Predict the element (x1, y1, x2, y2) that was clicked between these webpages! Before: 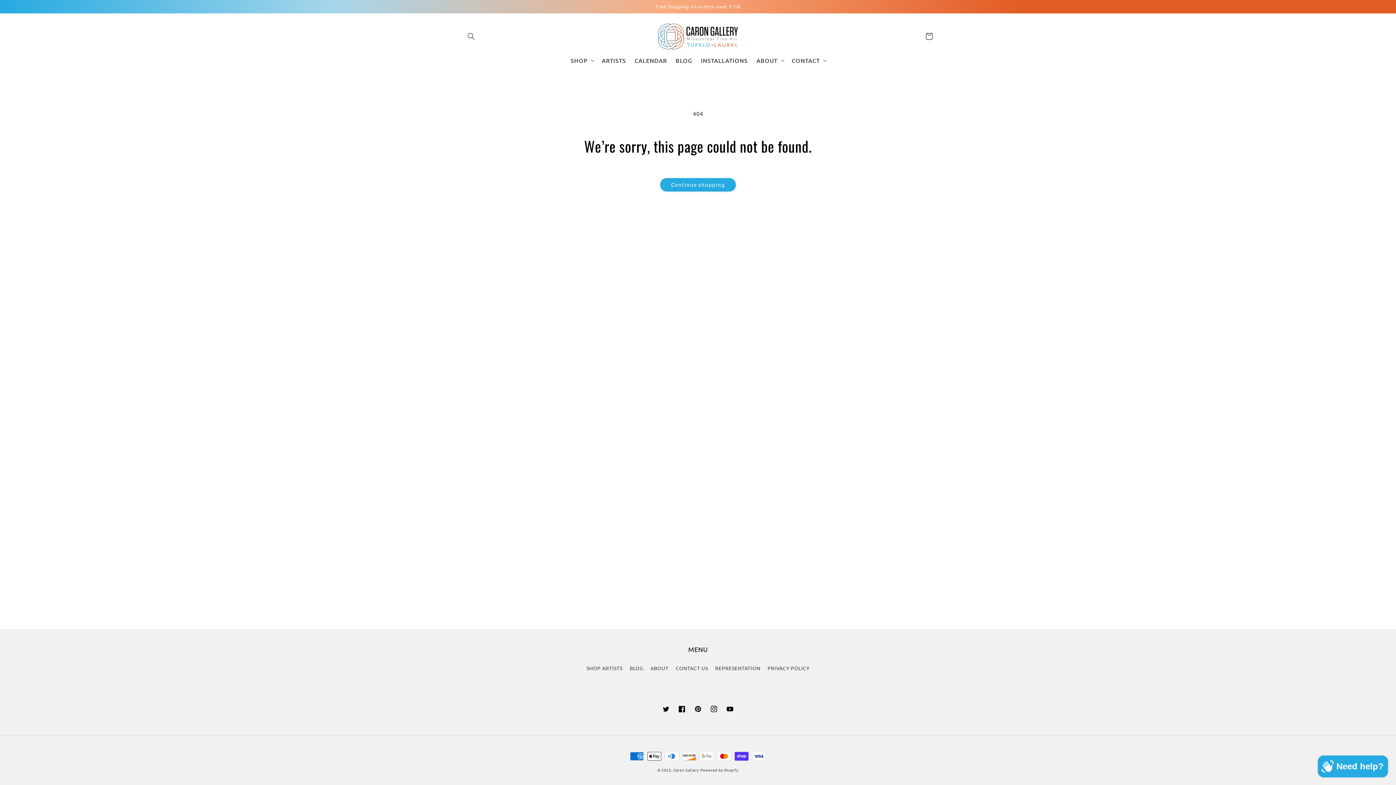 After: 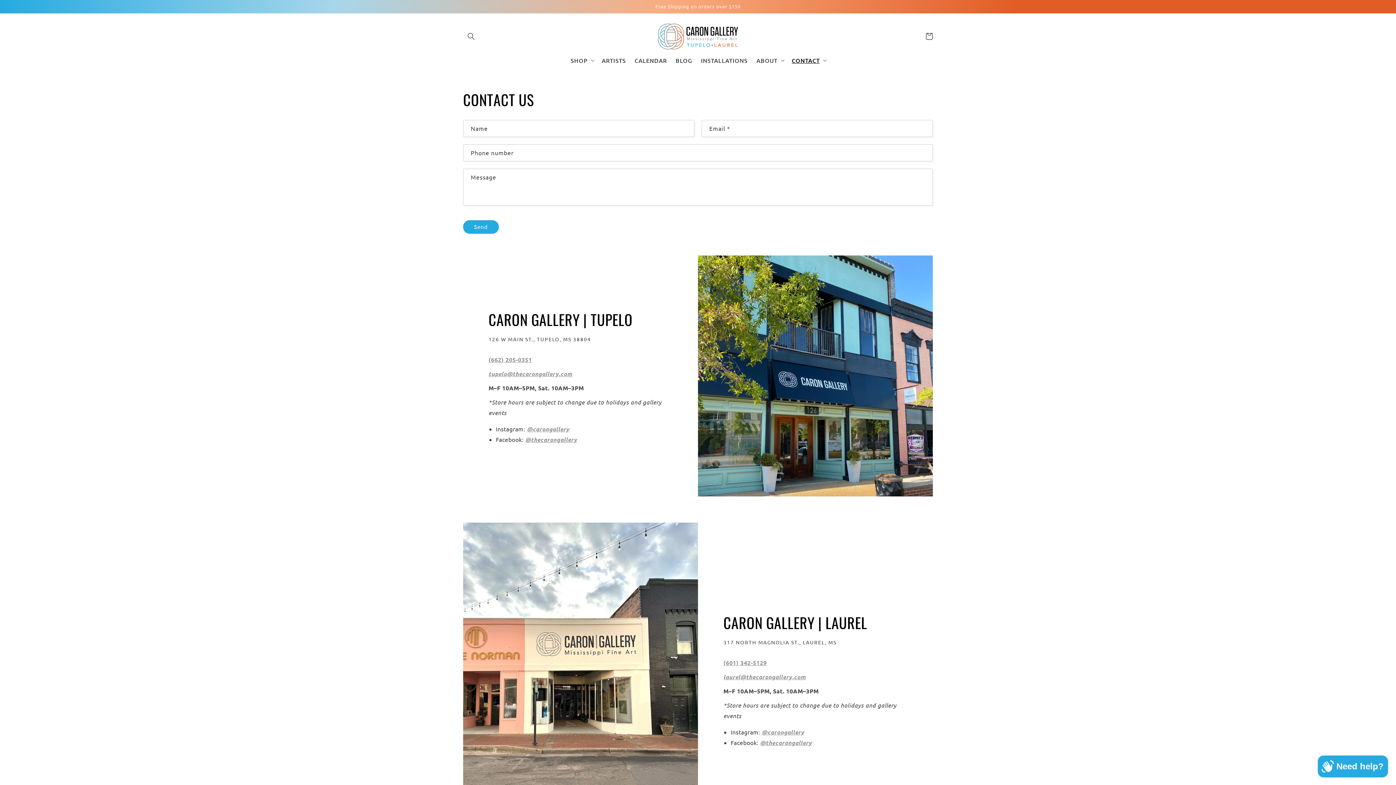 Action: label: CONTACT US bbox: (675, 661, 708, 676)